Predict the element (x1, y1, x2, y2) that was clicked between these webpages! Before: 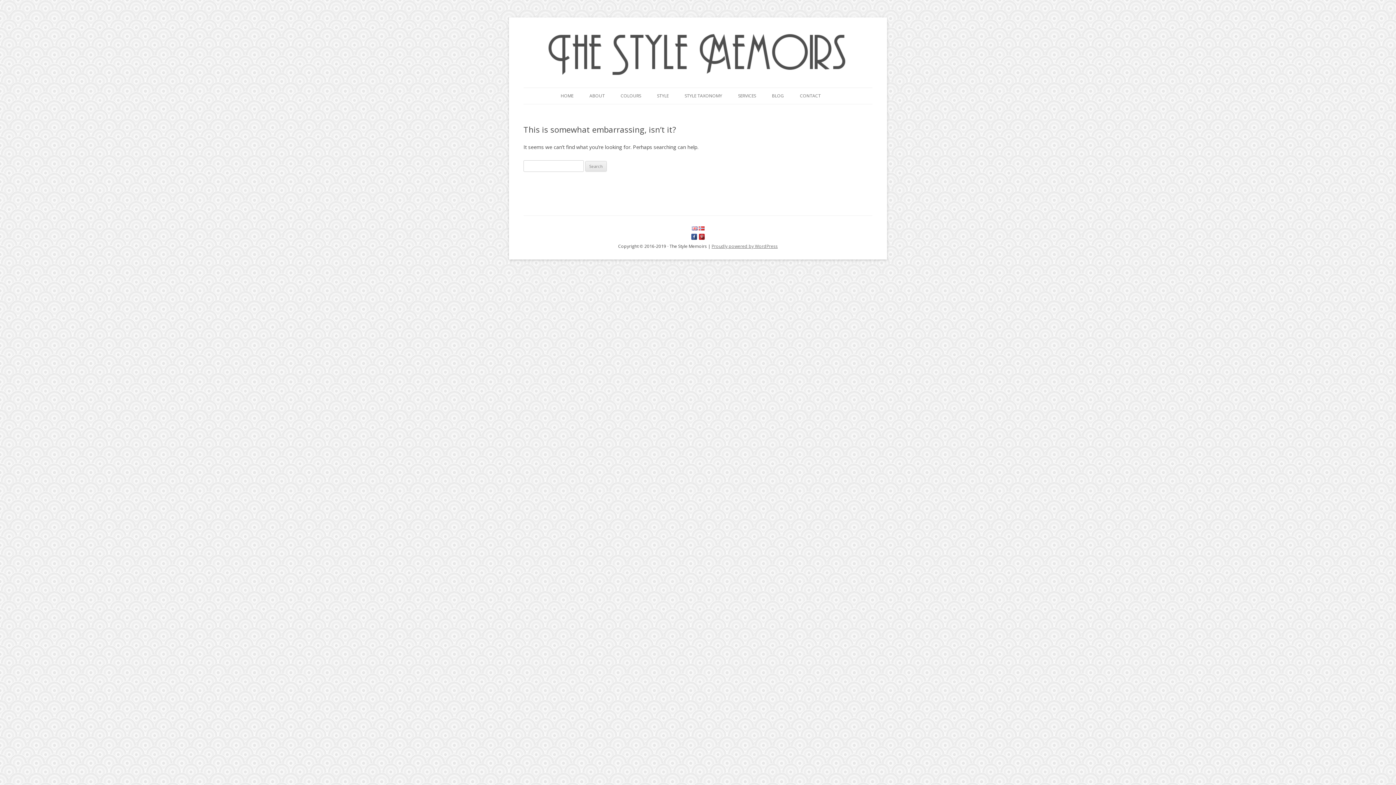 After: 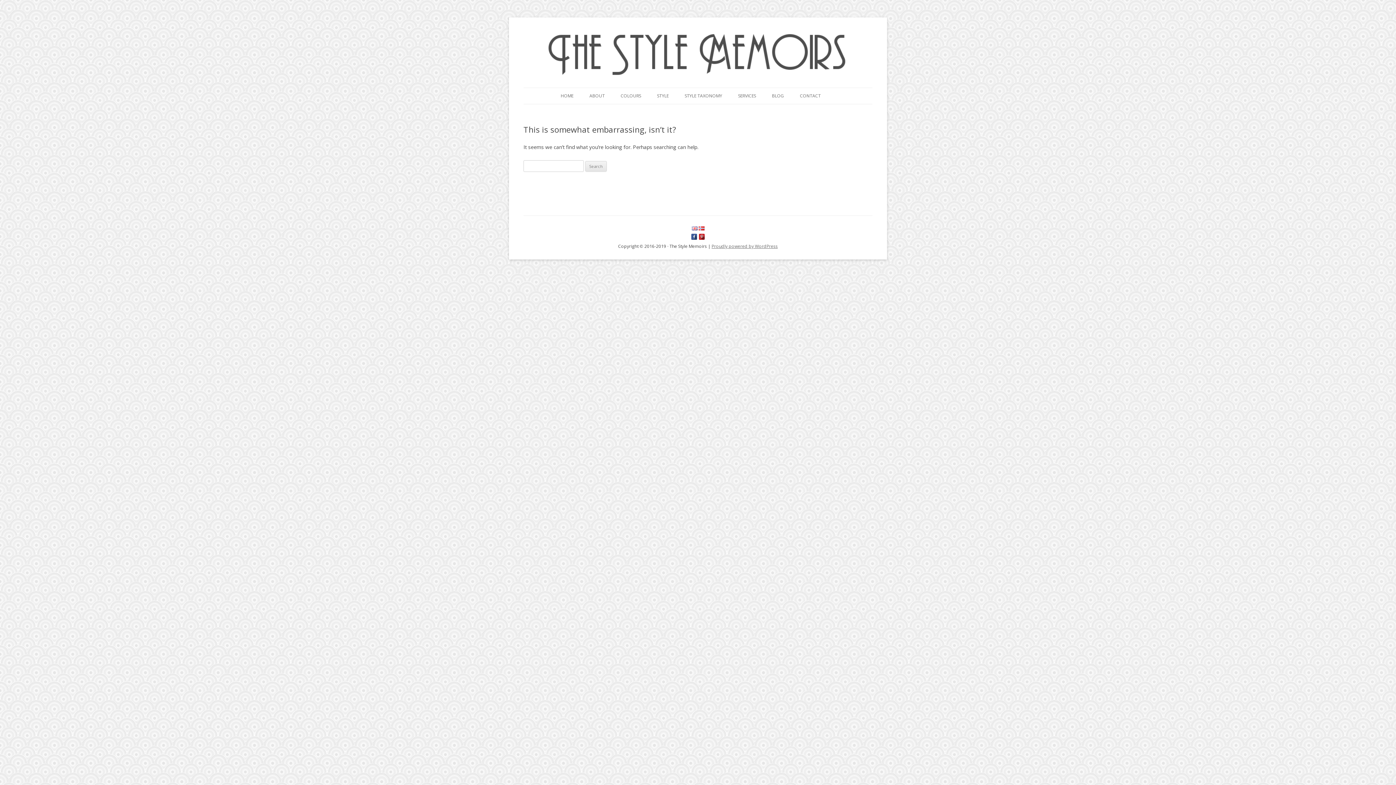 Action: label: BLOG bbox: (772, 88, 784, 104)